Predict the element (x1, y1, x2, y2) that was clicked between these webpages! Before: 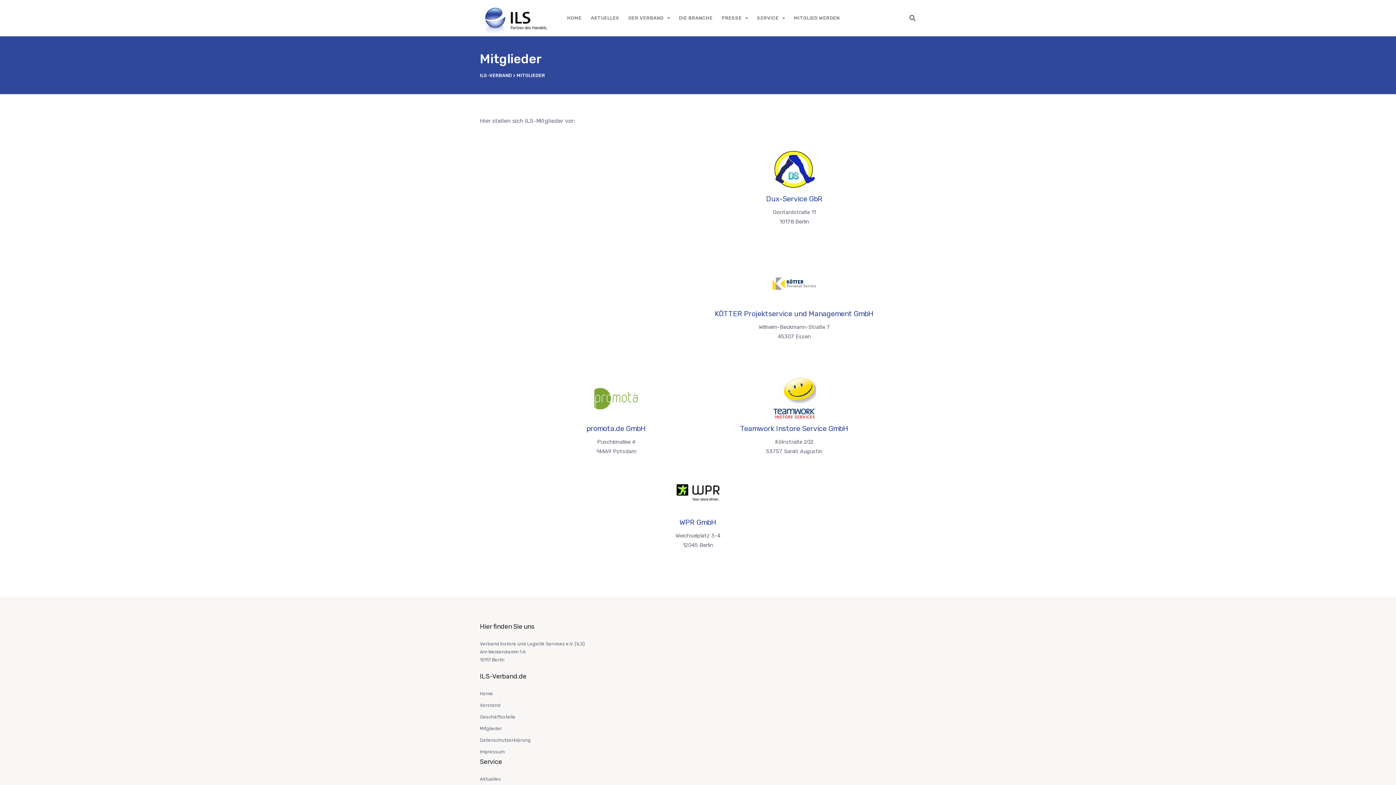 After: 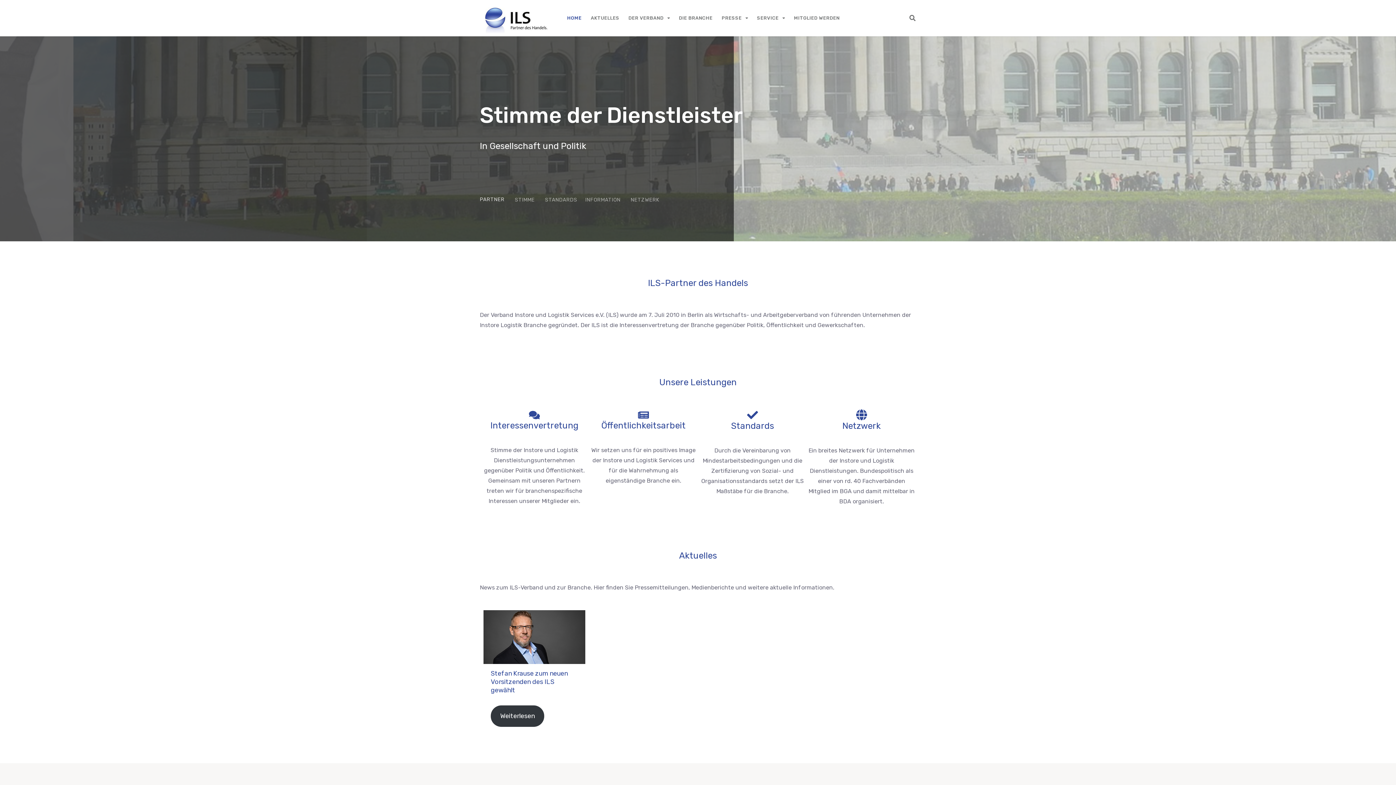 Action: label: Home bbox: (480, 691, 493, 696)